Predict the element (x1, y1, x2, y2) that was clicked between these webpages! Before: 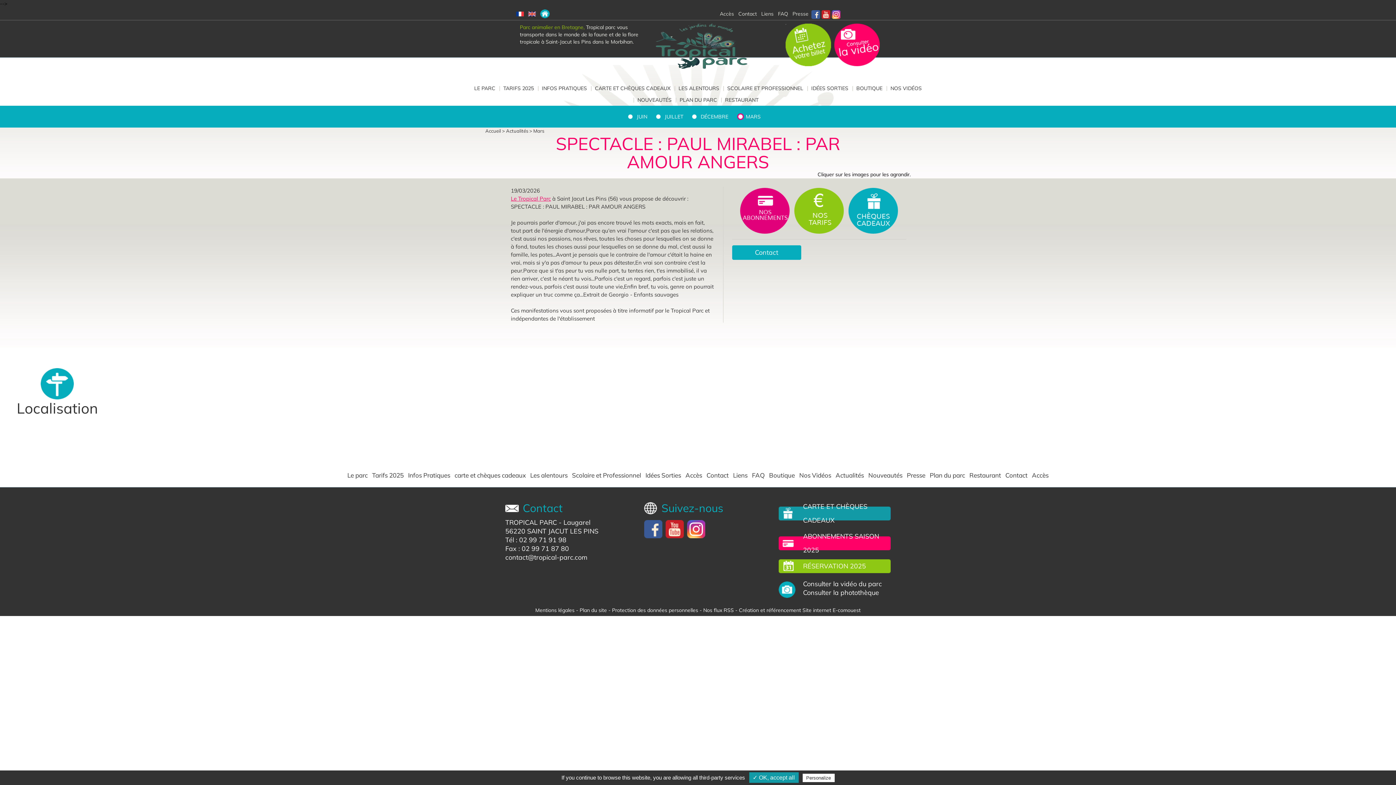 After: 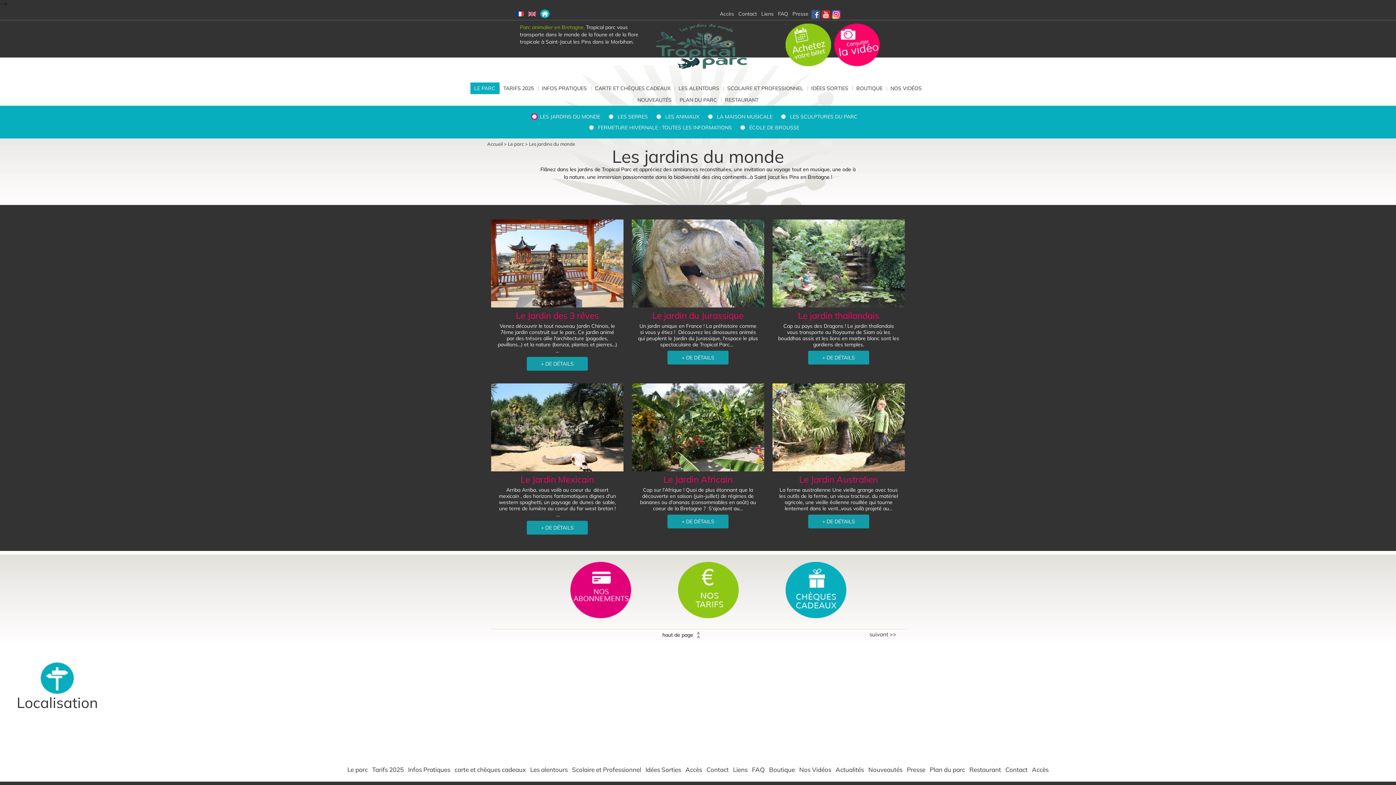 Action: bbox: (470, 82, 499, 94) label: LE PARC